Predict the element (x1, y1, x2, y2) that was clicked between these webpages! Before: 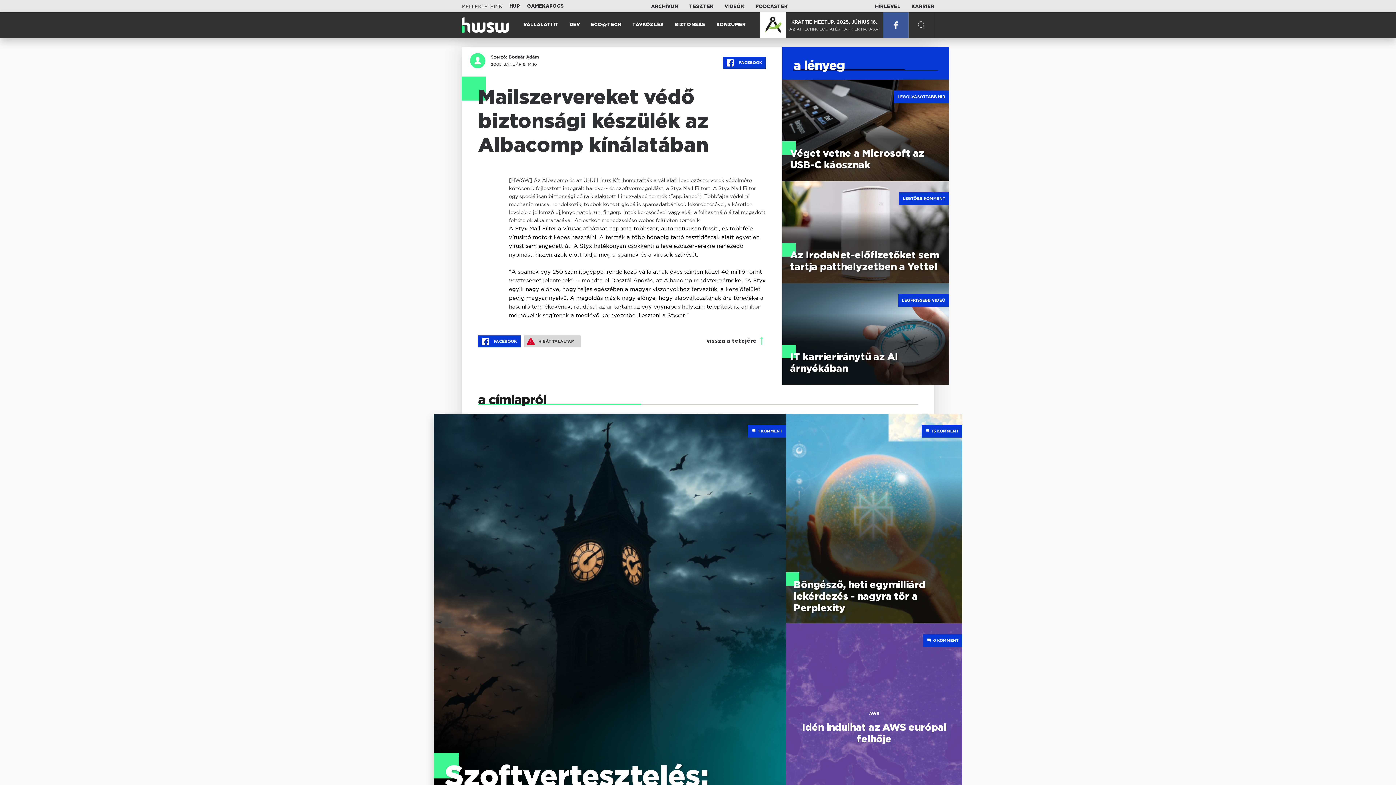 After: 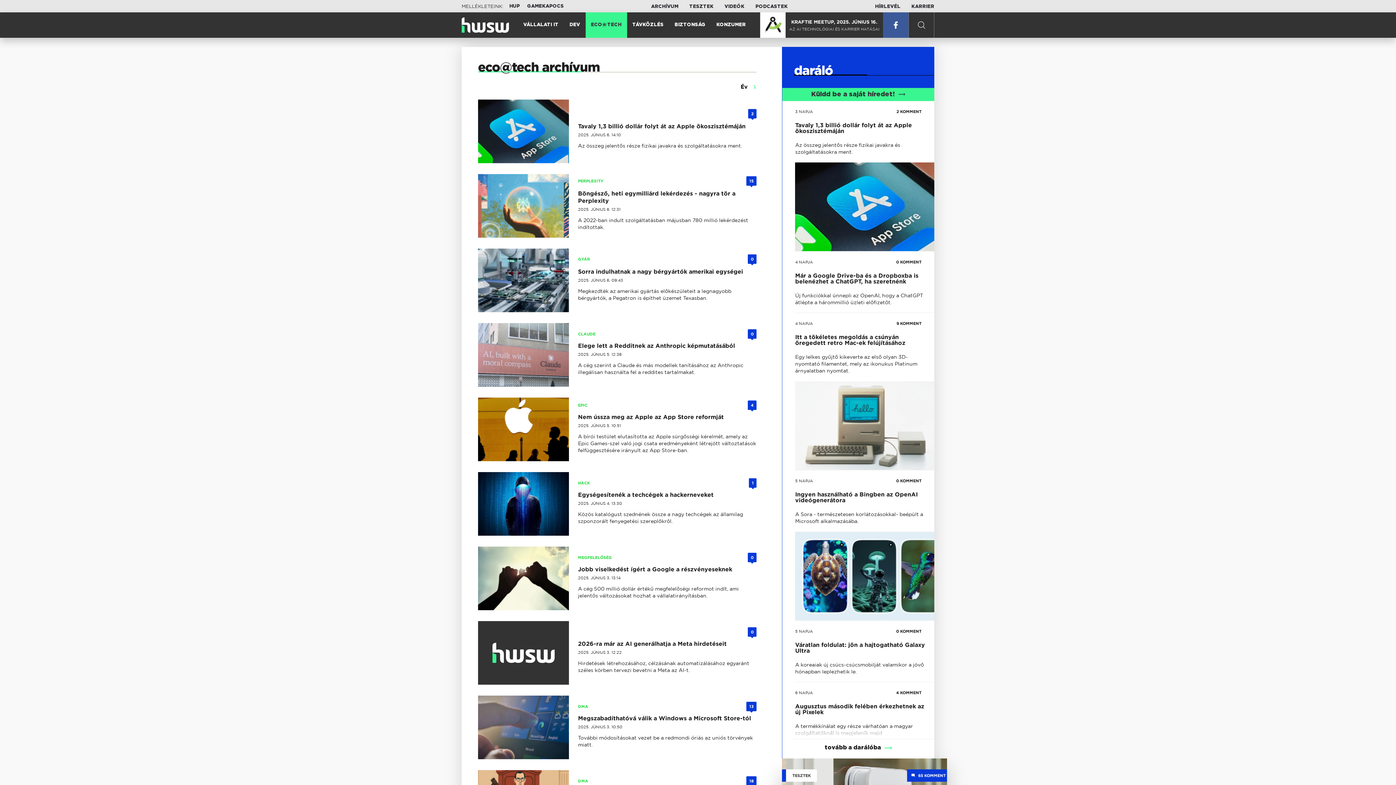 Action: label: ECO@TECH bbox: (585, 11, 627, 38)